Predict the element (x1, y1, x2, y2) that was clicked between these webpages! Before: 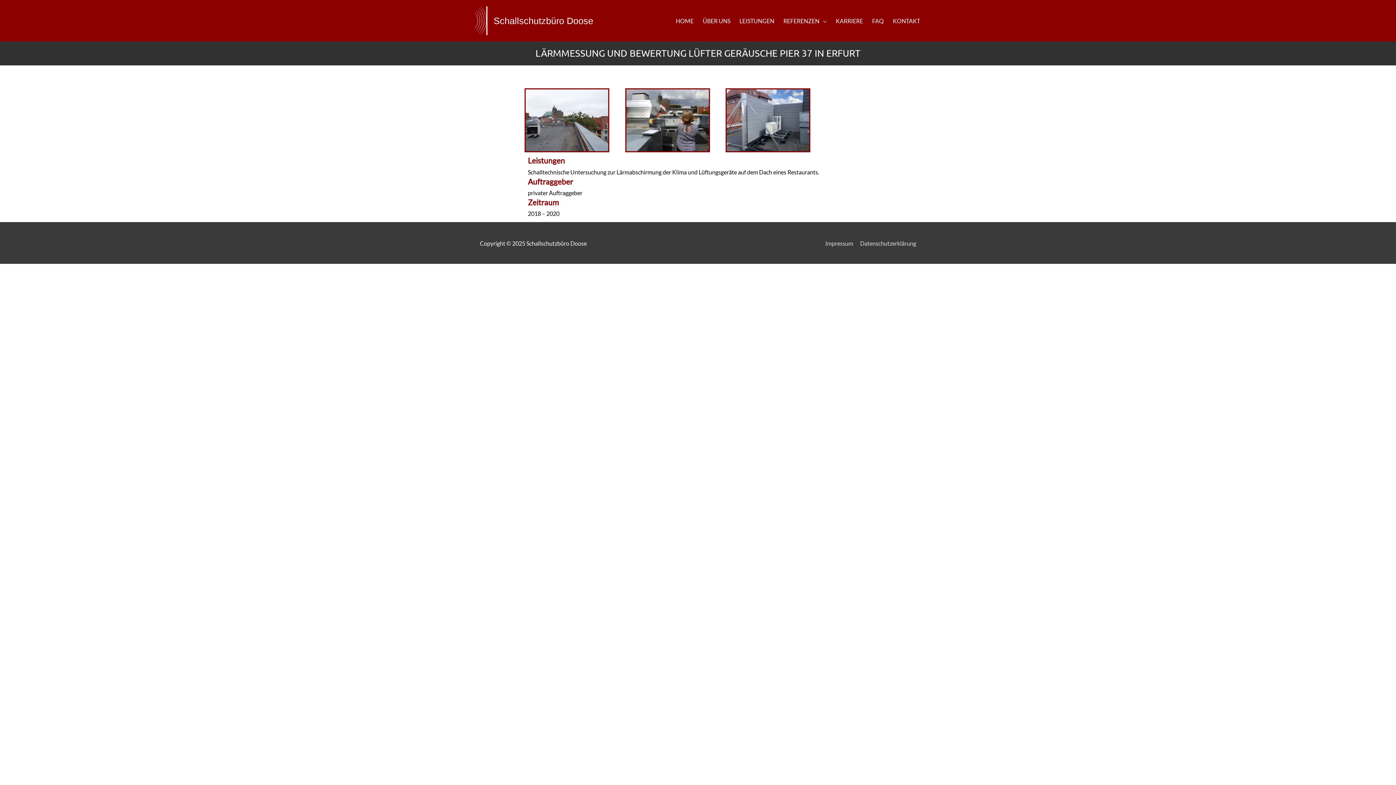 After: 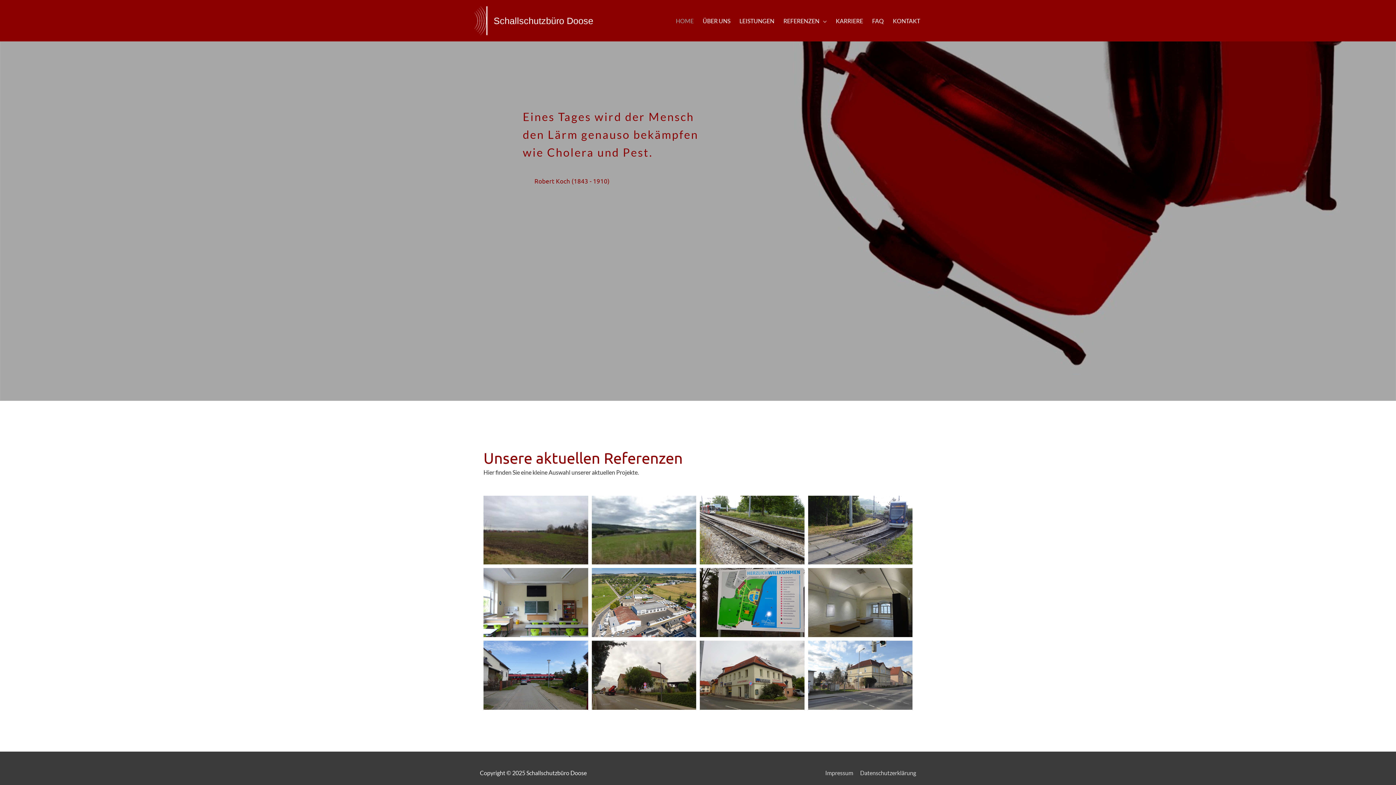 Action: label: Schallschutzbüro Doose bbox: (493, 15, 593, 25)